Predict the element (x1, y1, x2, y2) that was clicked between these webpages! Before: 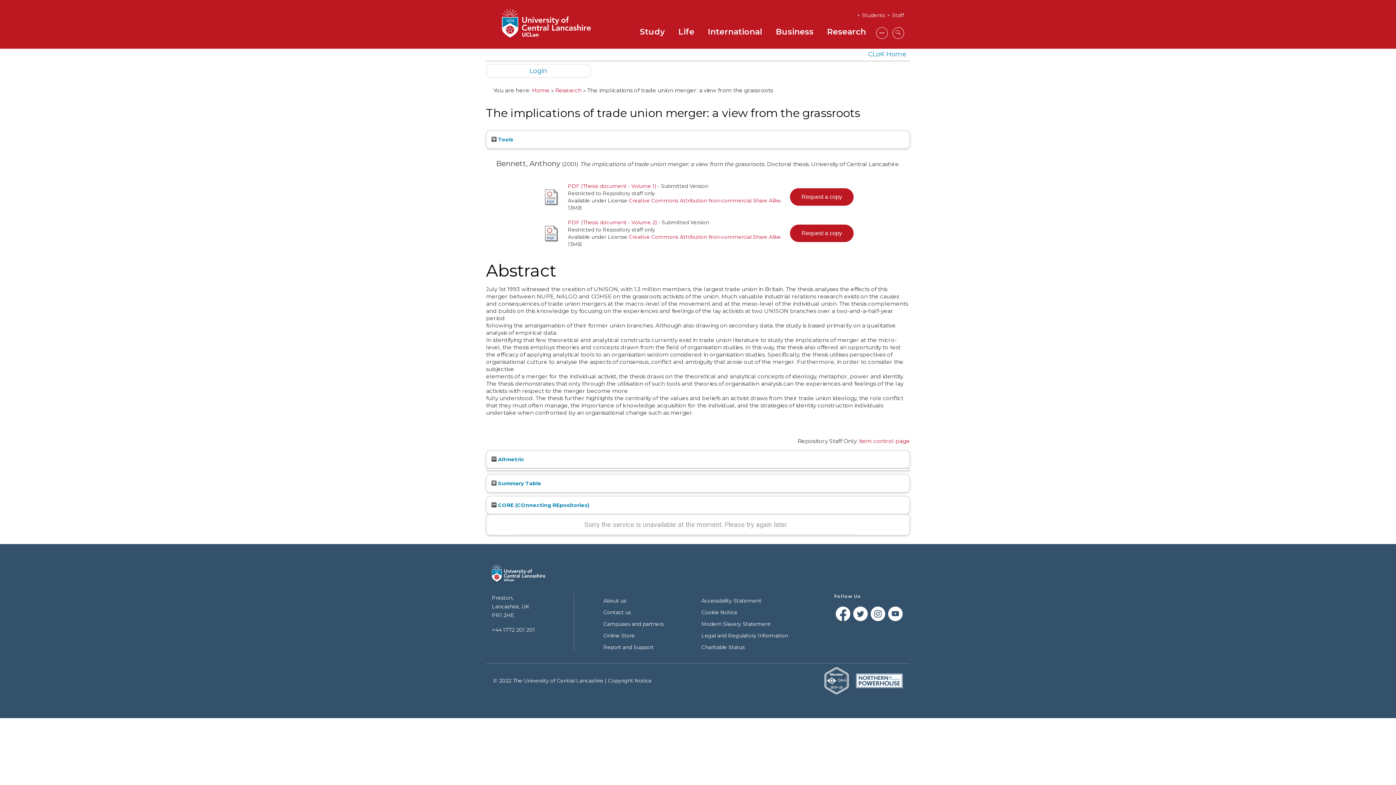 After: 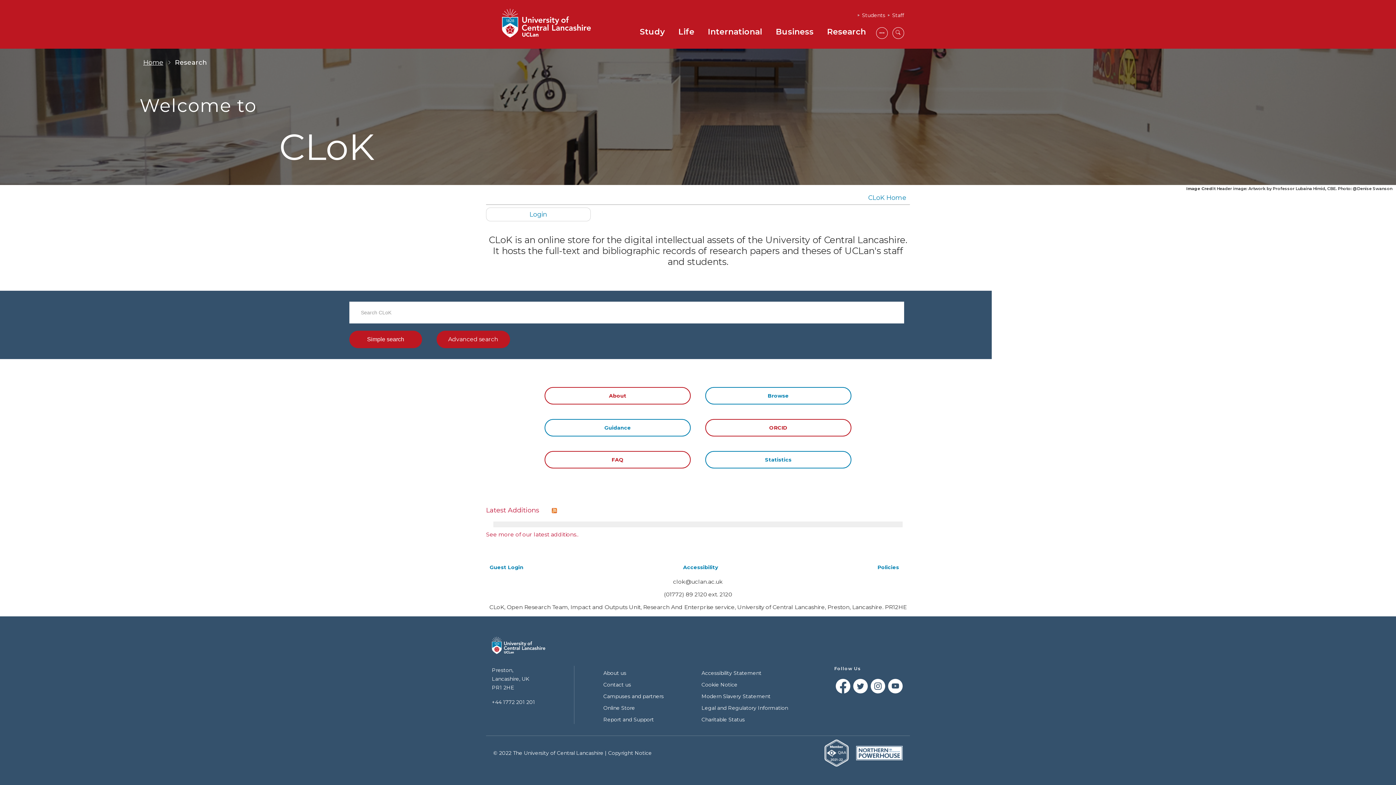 Action: bbox: (868, 50, 906, 57) label: CLoK Home